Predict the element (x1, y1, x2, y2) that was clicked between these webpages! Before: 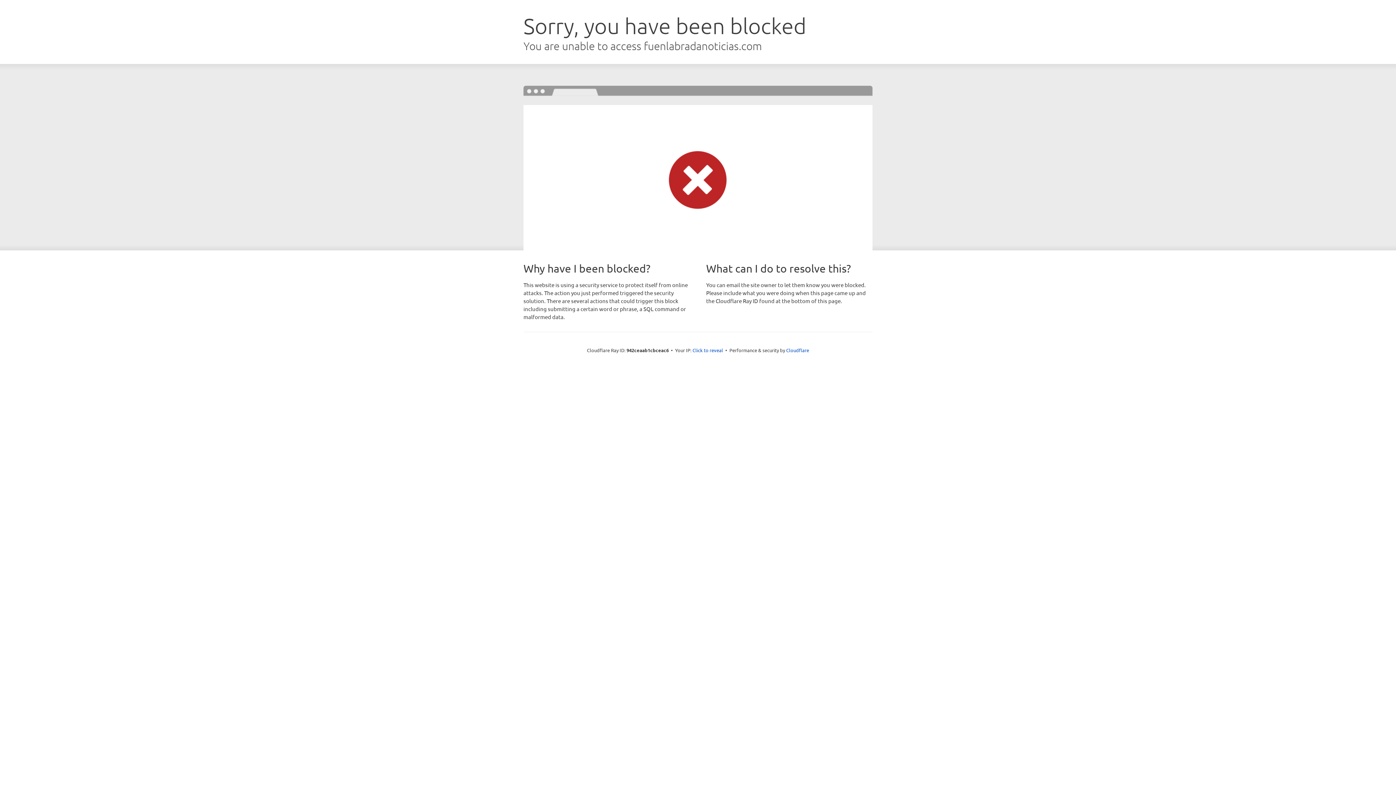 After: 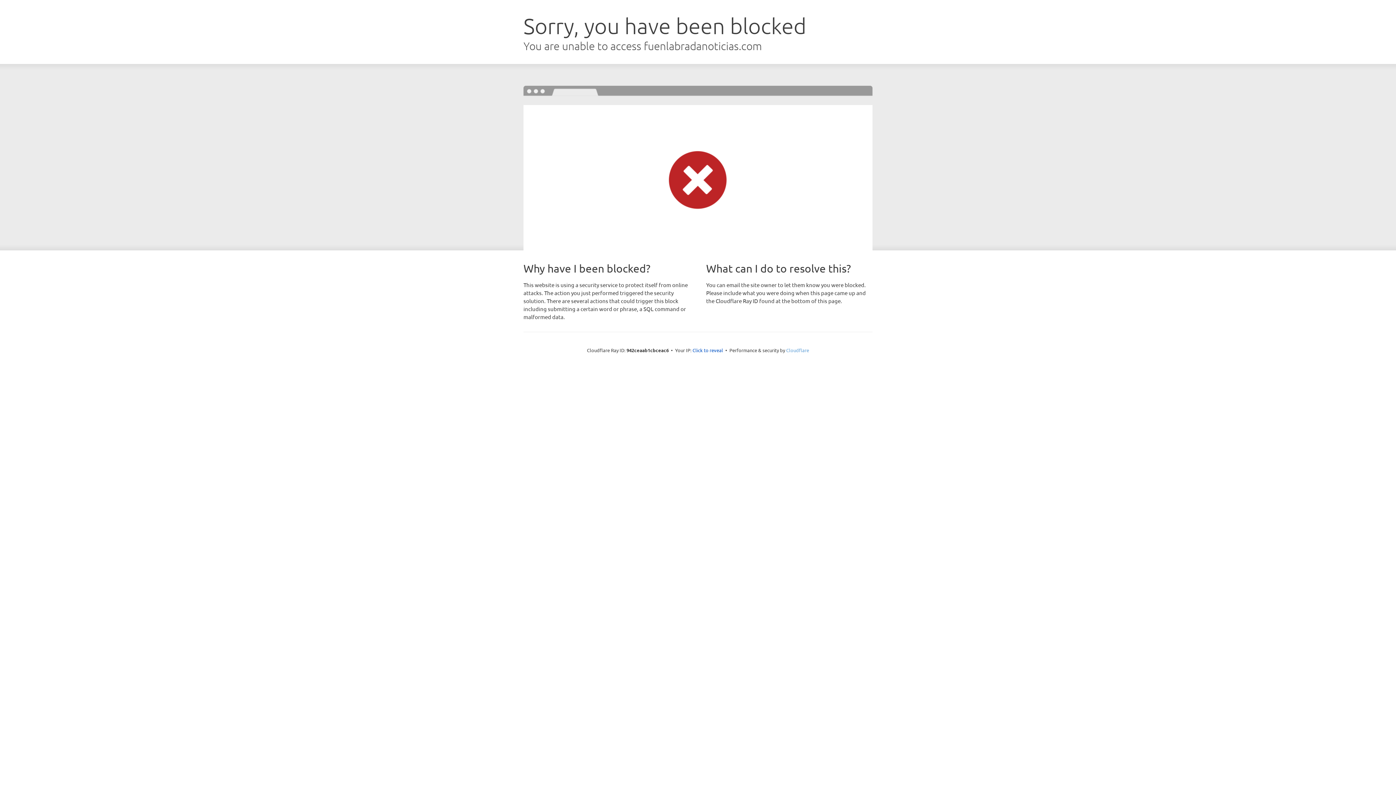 Action: label: Cloudflare bbox: (786, 347, 809, 353)